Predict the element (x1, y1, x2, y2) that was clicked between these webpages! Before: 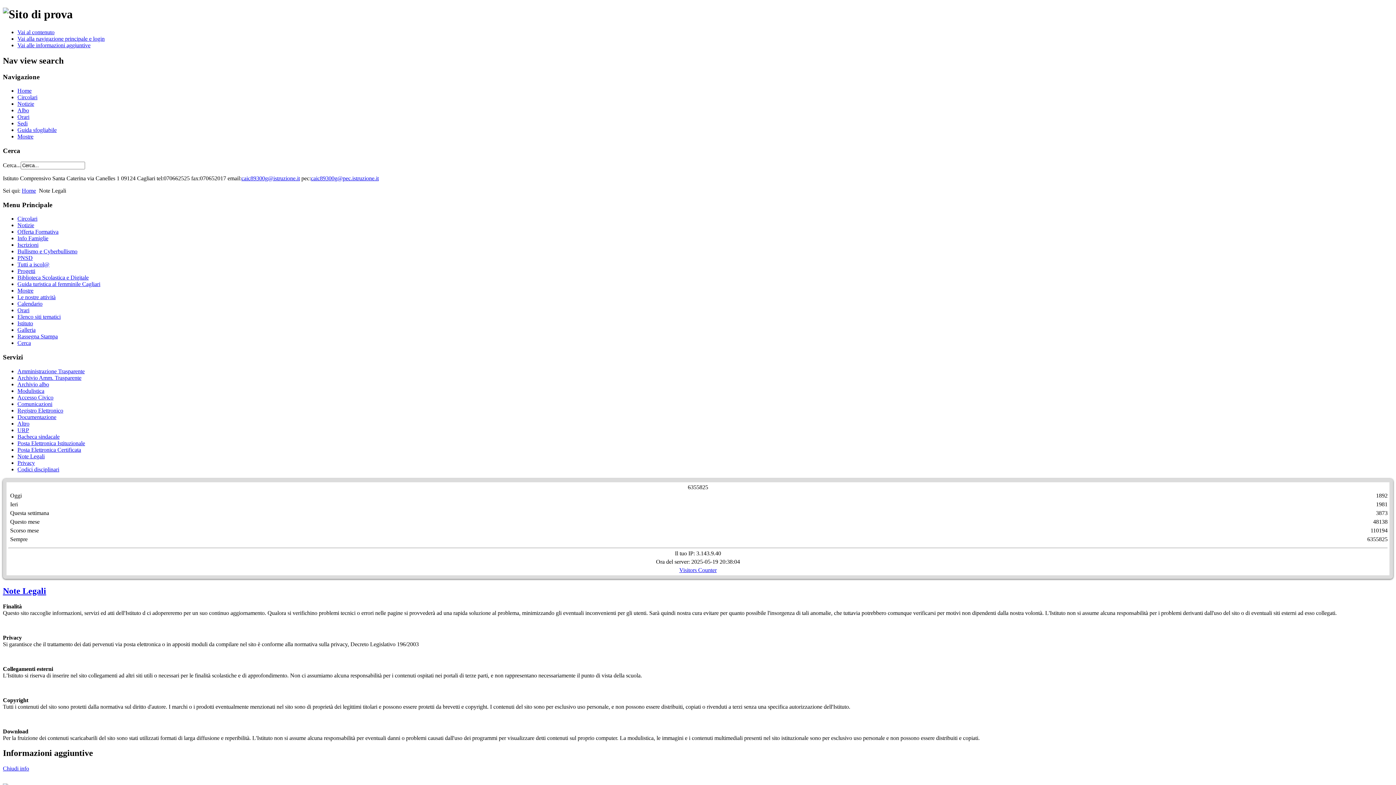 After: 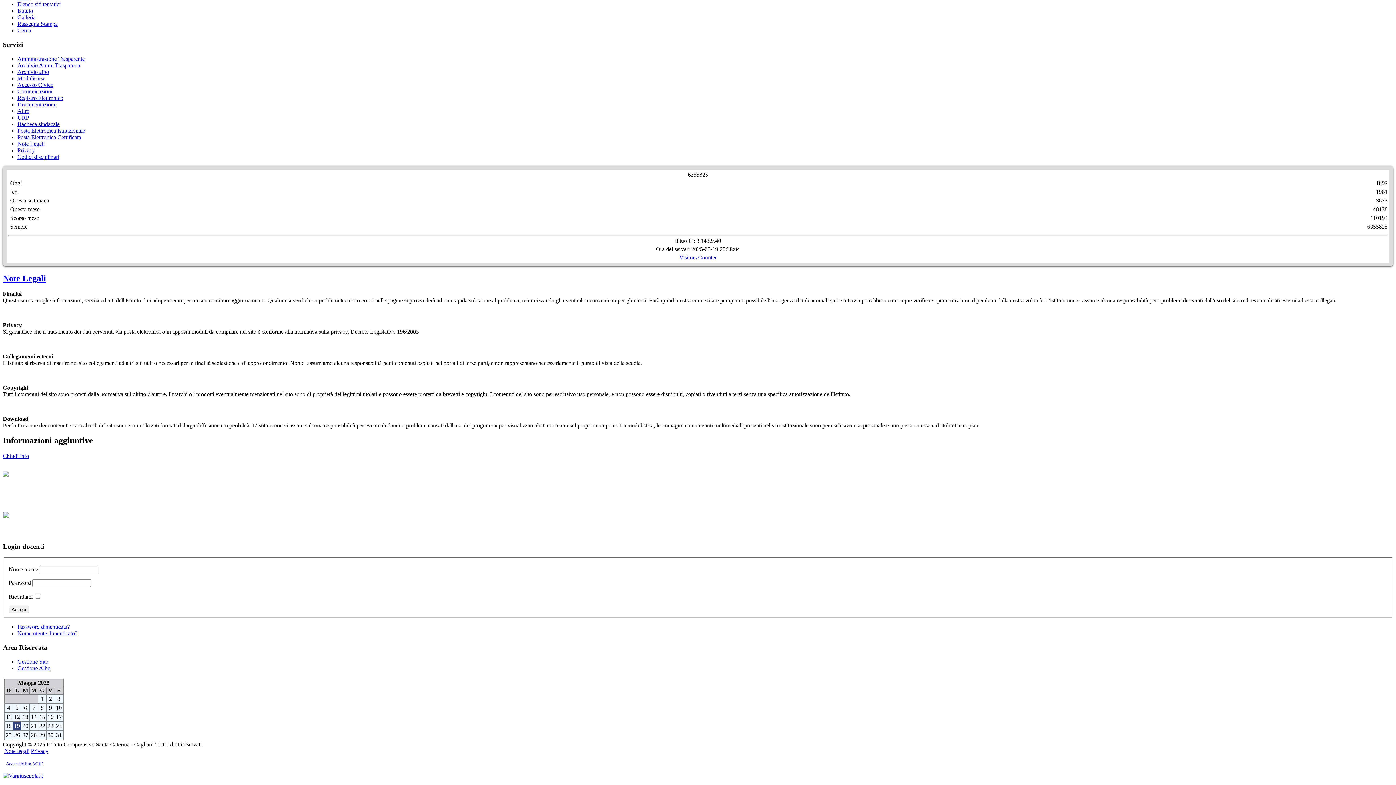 Action: label: Vai alle informazioni aggiuntive bbox: (17, 42, 90, 48)